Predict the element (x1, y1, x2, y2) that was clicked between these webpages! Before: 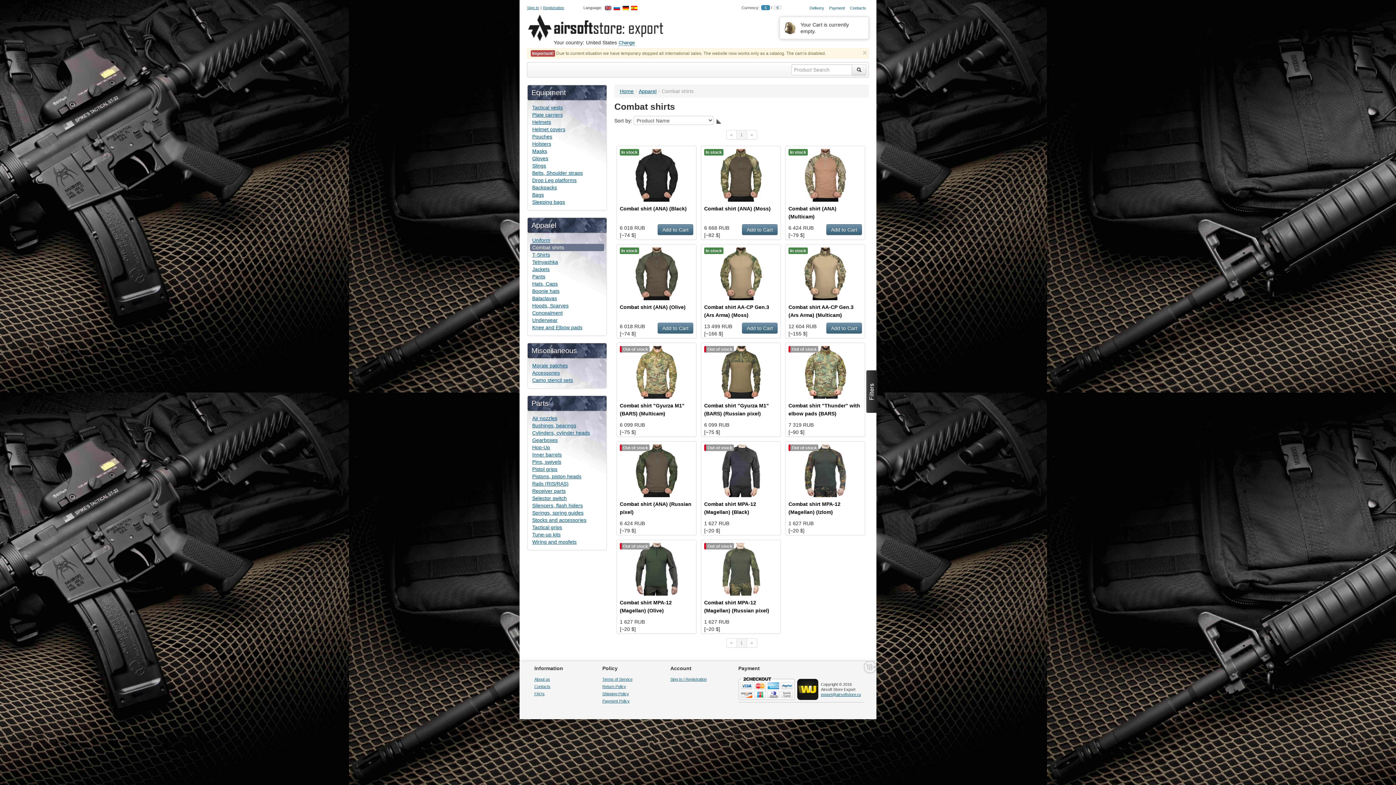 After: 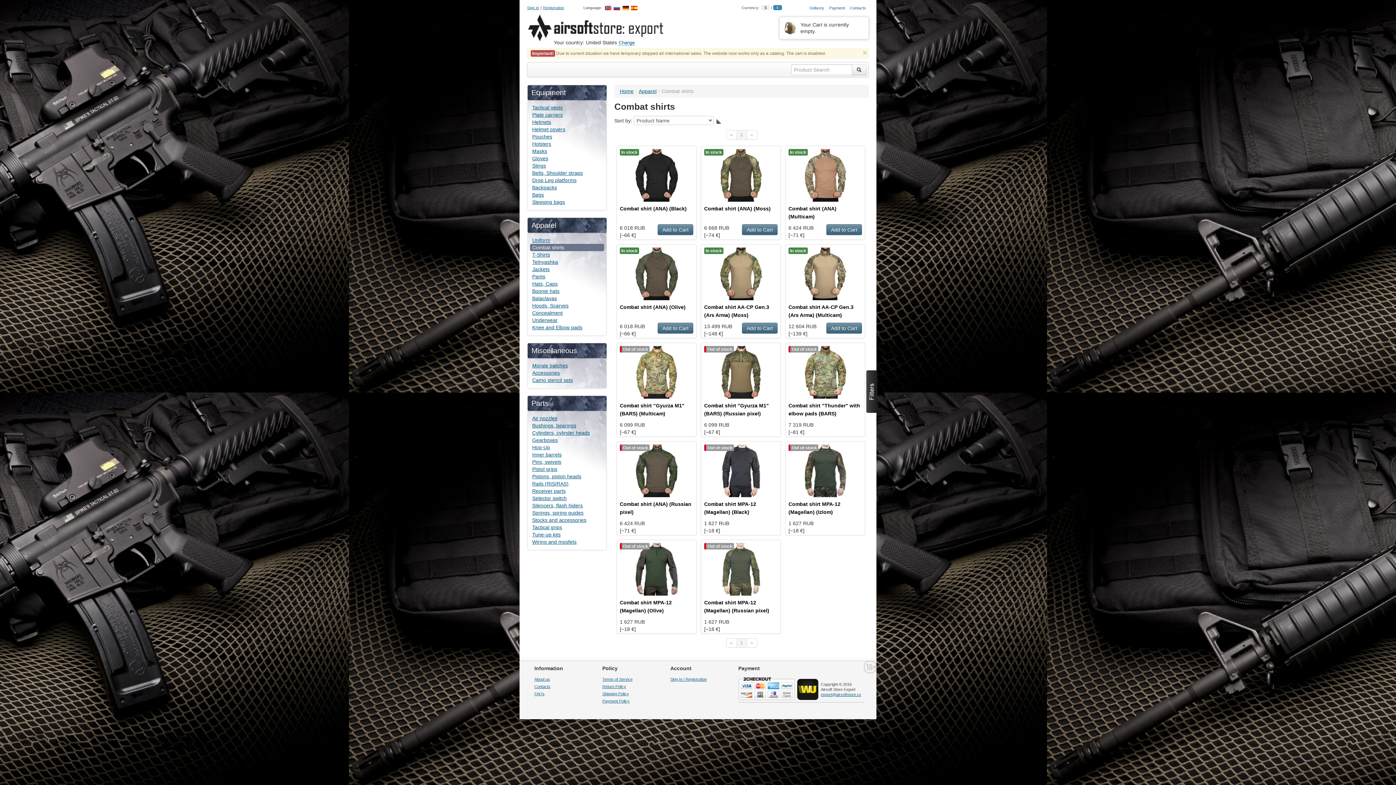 Action: label: € bbox: (773, 5, 782, 10)